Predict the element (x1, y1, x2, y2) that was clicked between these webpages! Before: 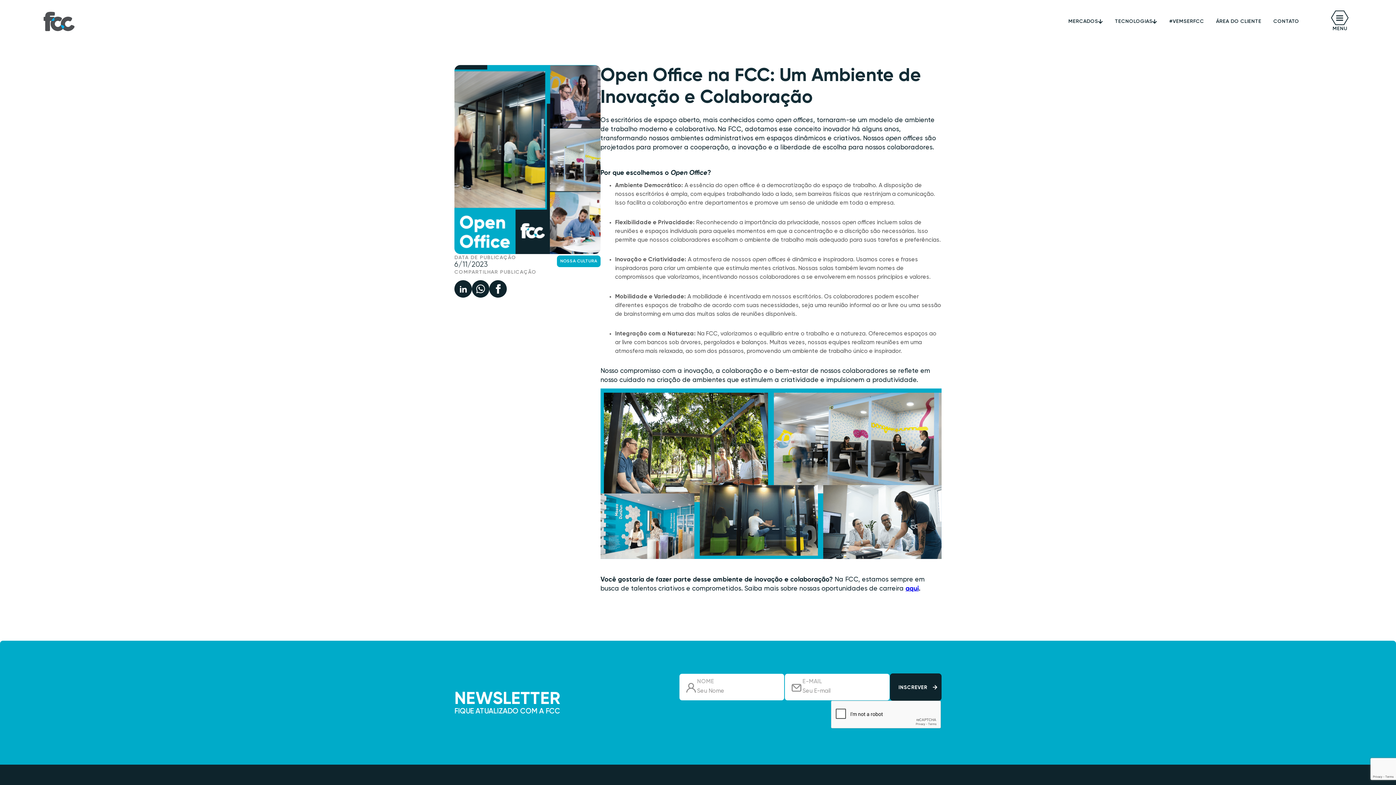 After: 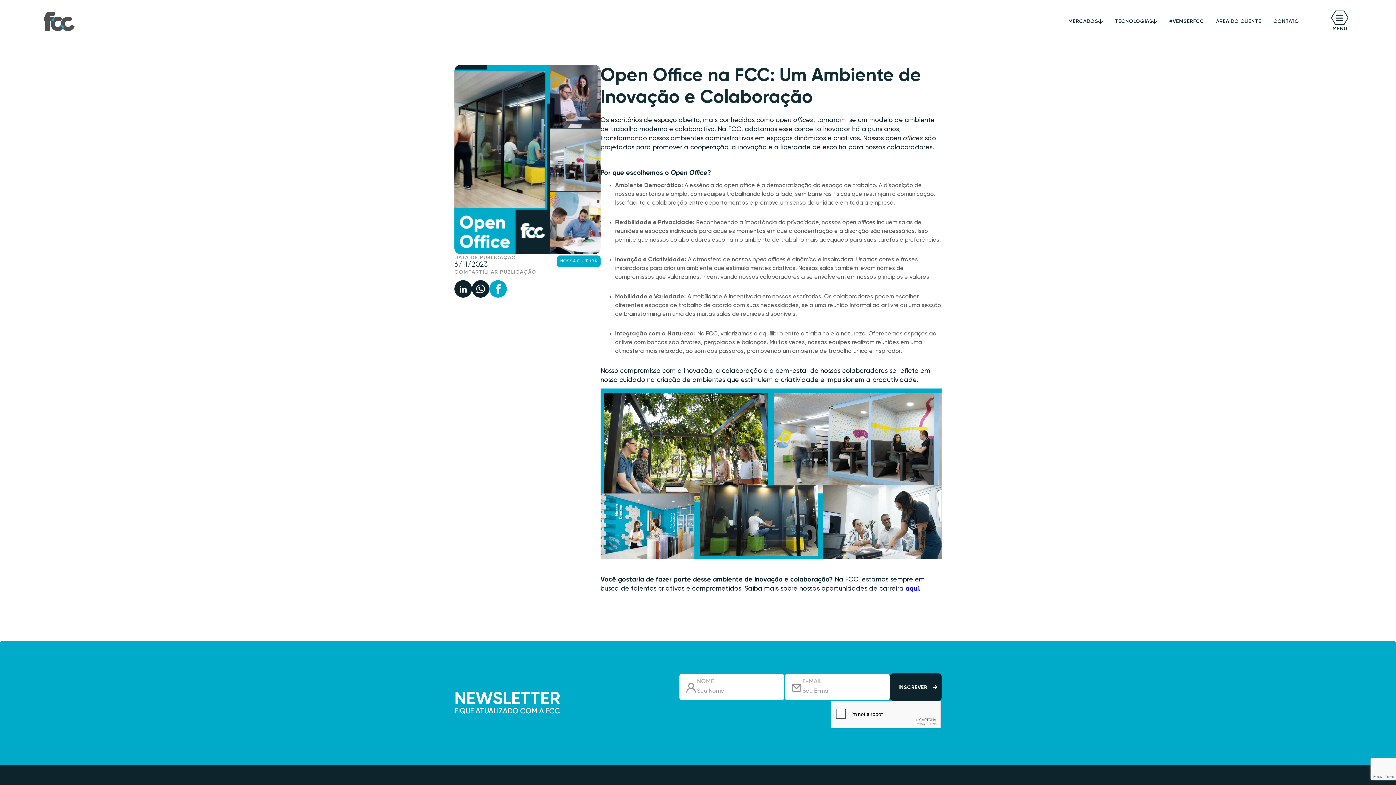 Action: bbox: (489, 280, 506, 297)